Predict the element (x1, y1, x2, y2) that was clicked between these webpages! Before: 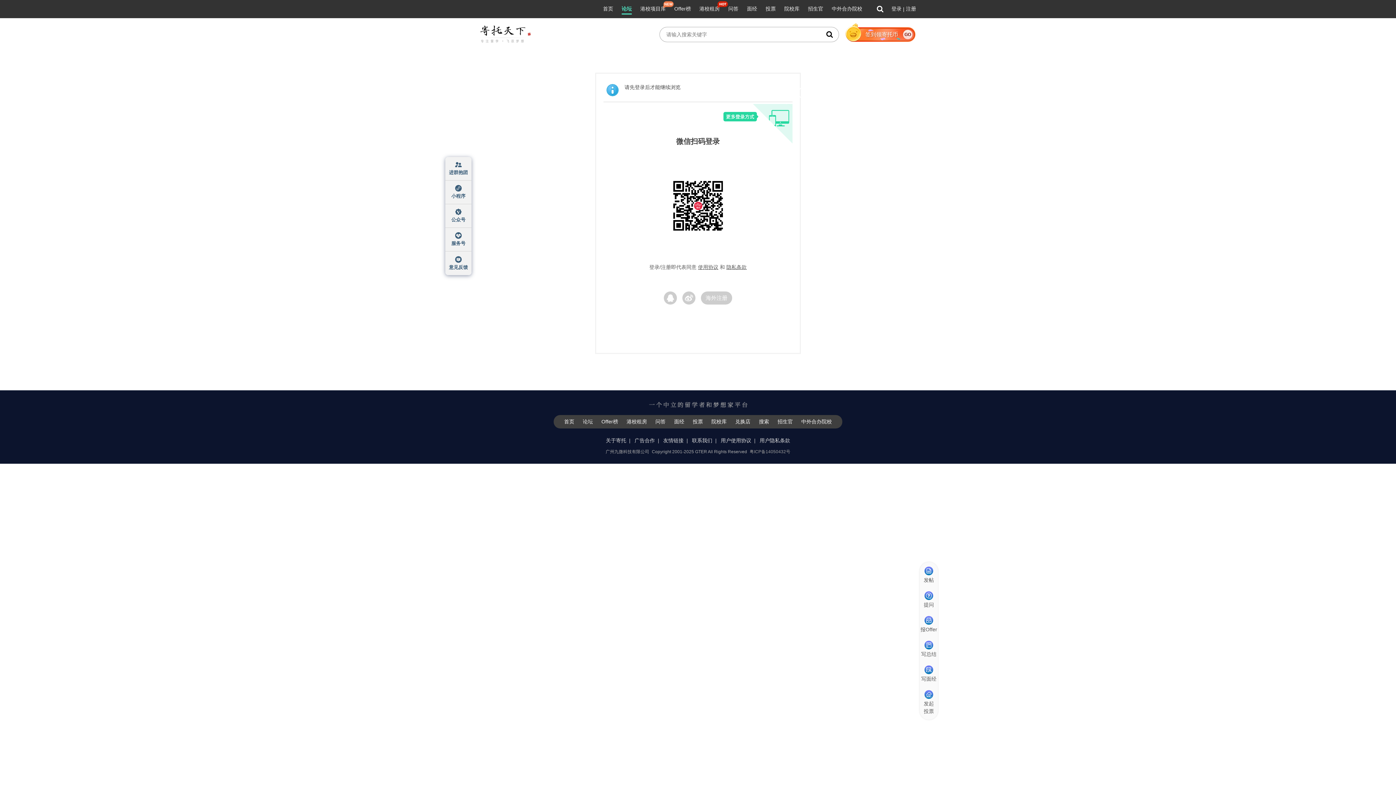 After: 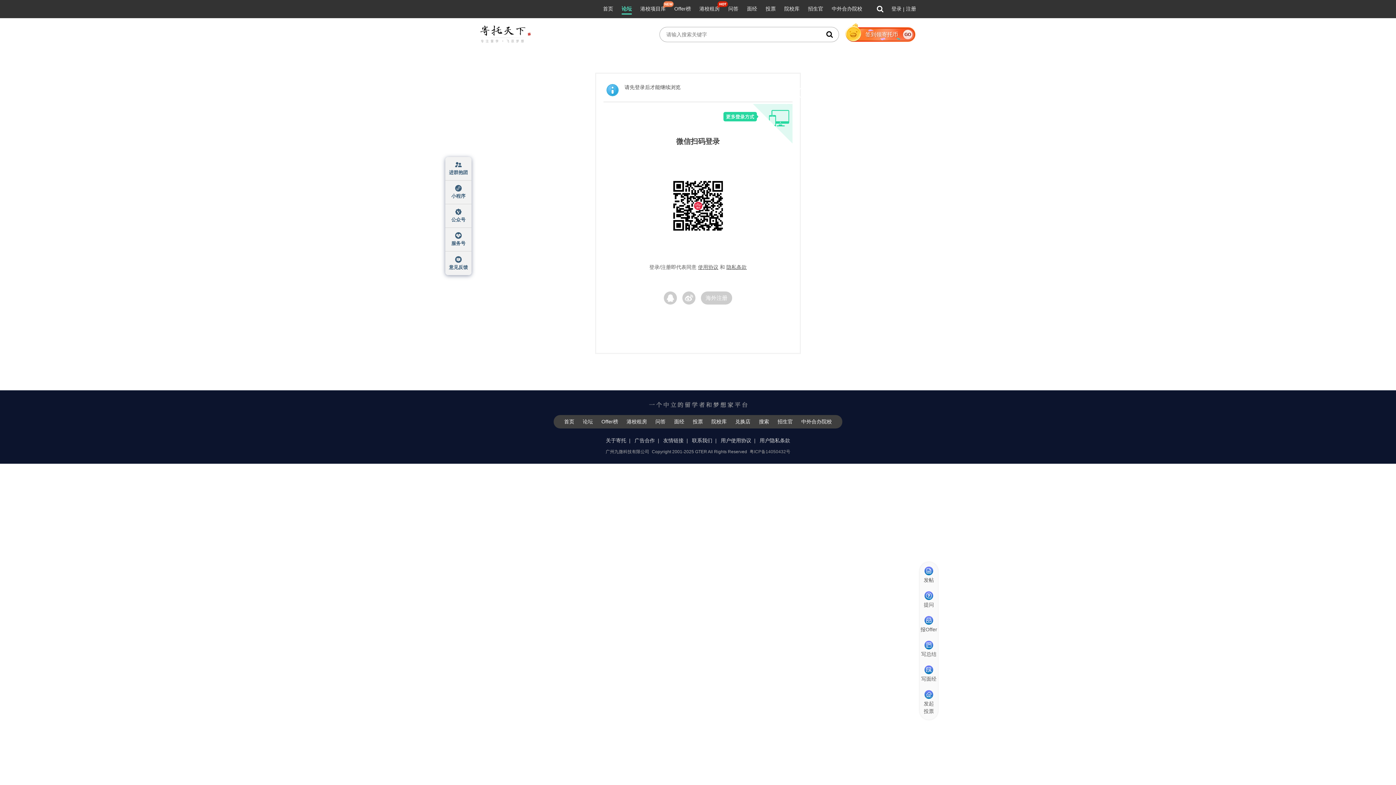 Action: bbox: (682, 291, 695, 304)